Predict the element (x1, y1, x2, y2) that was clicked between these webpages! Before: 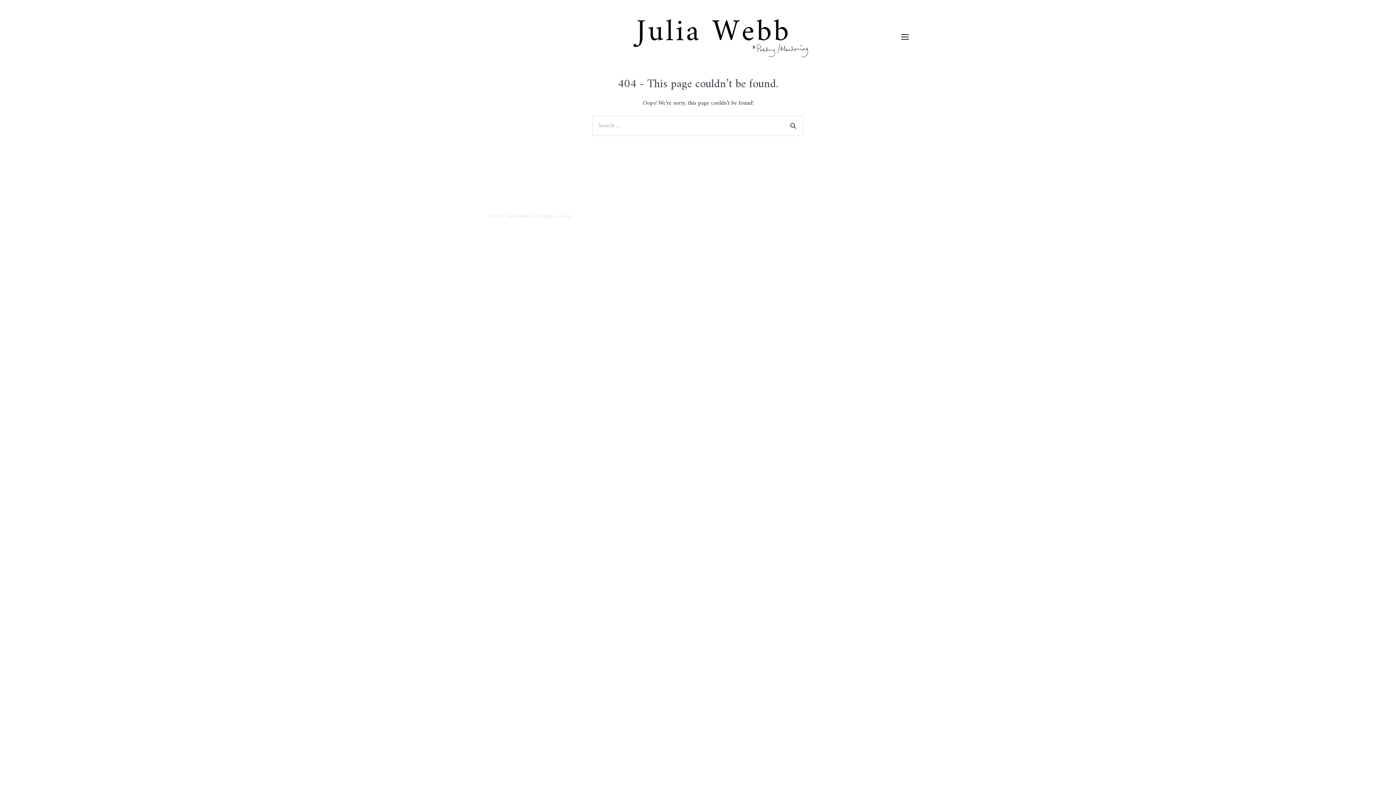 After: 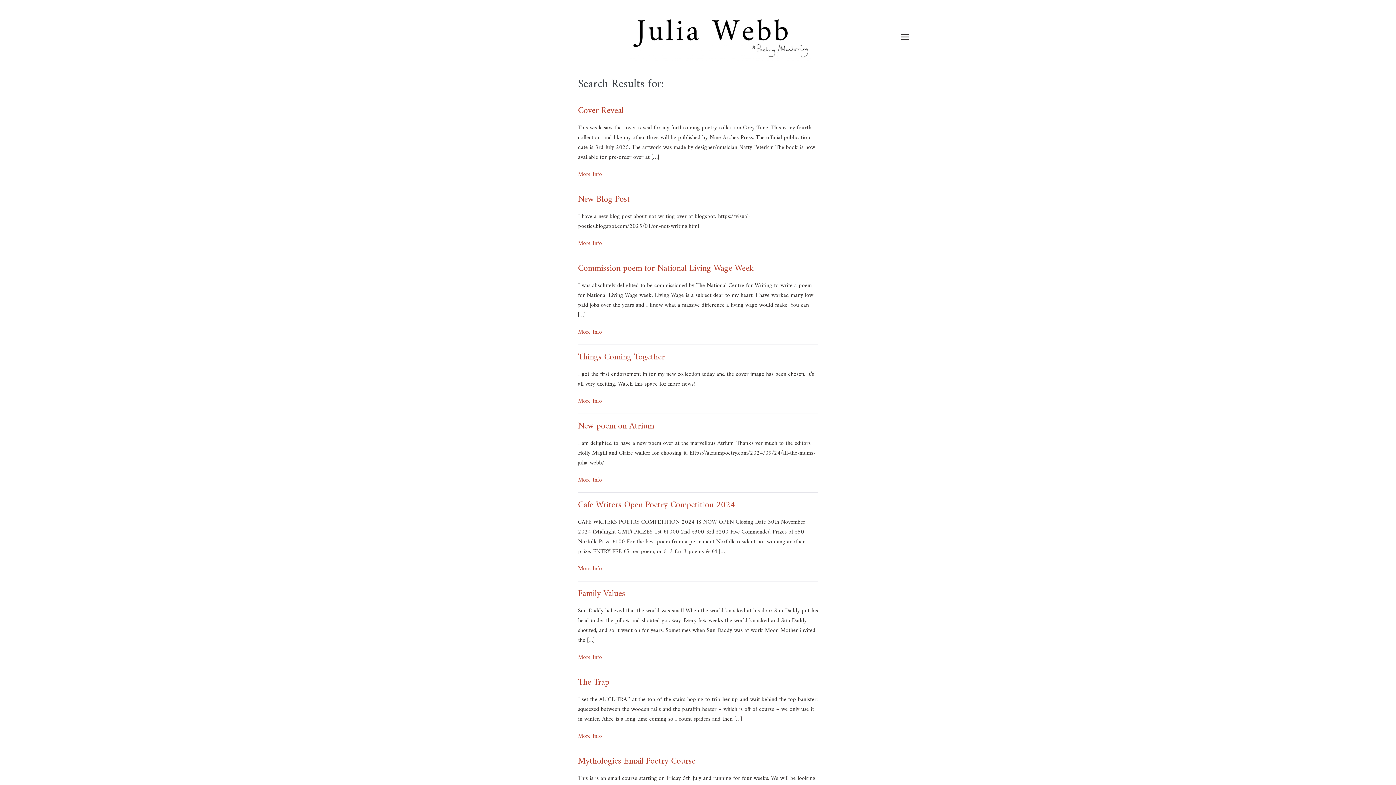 Action: bbox: (786, 119, 800, 132)